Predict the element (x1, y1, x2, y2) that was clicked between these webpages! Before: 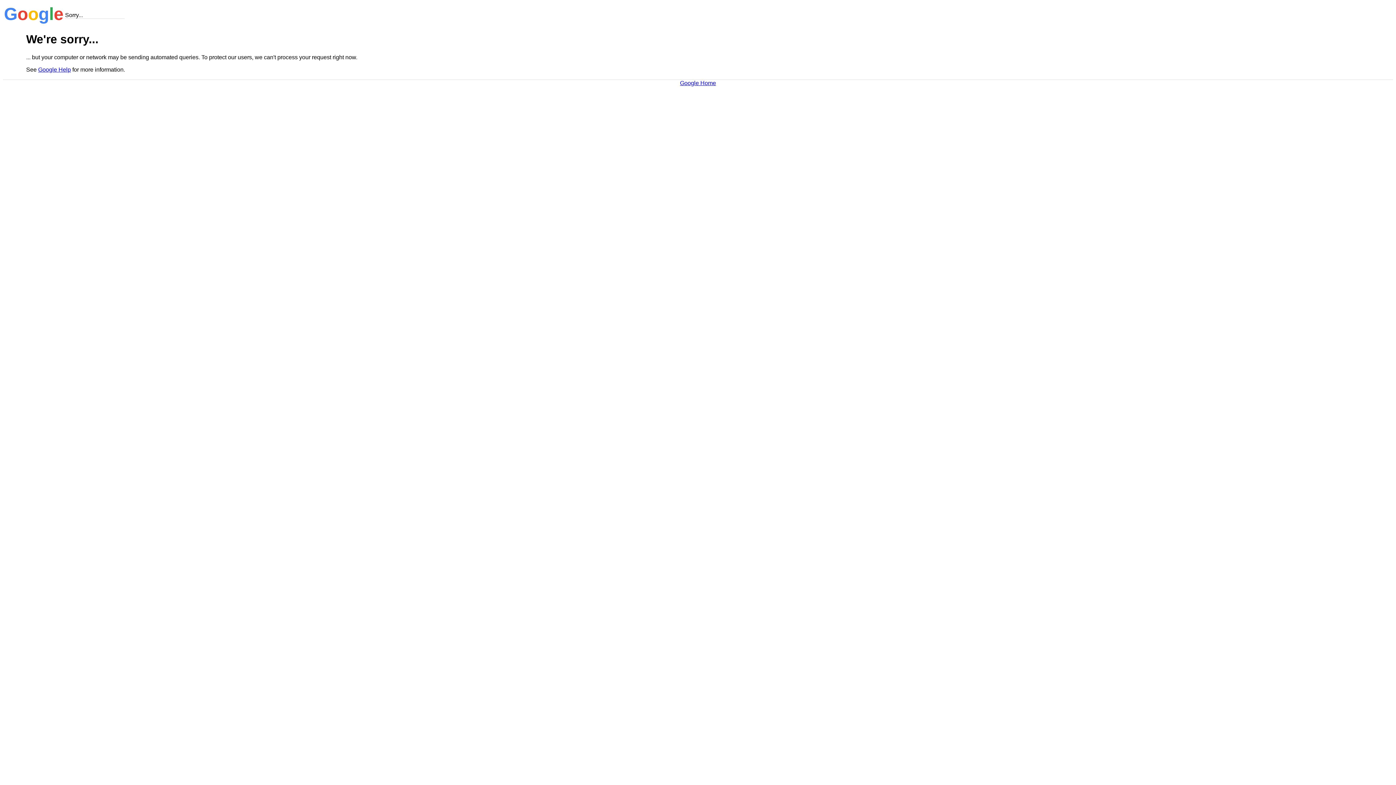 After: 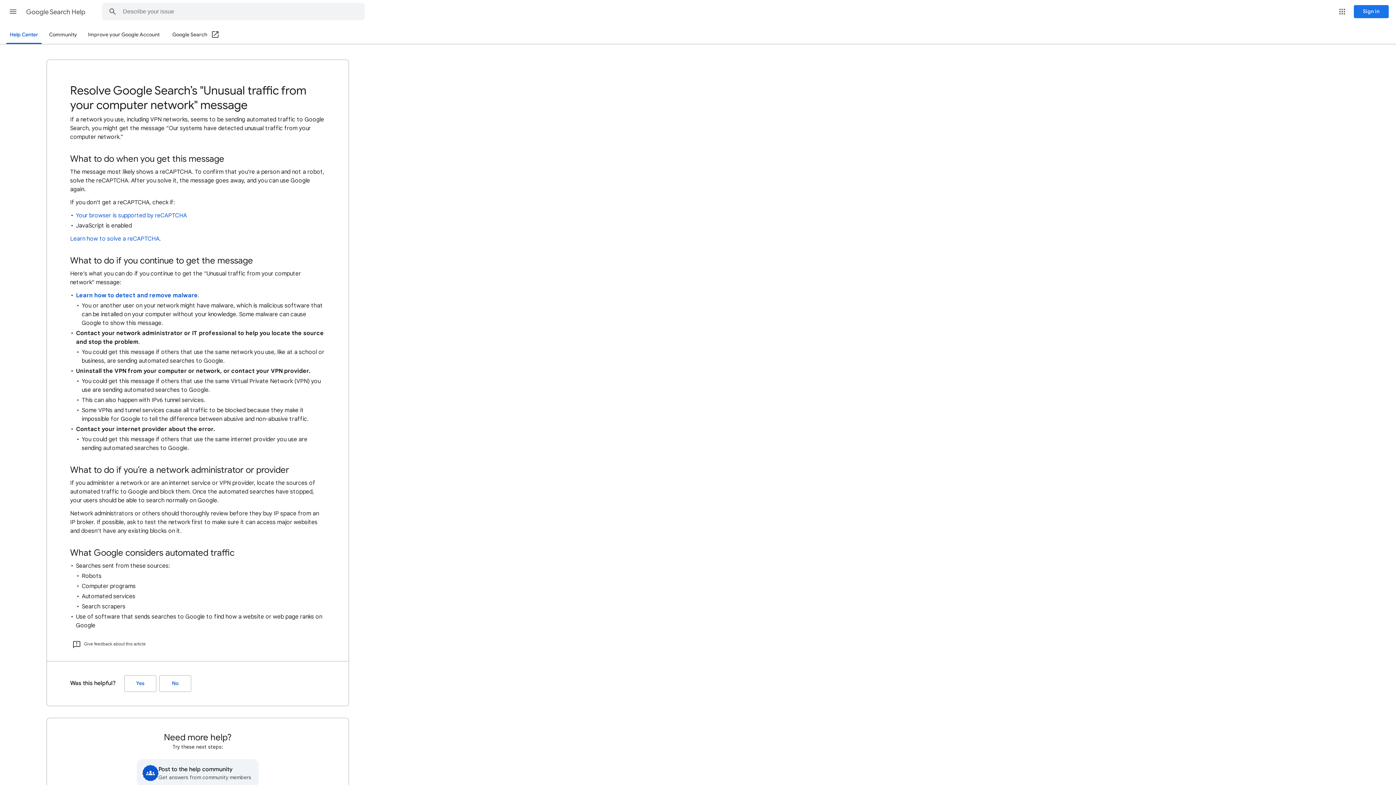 Action: label: Google Help bbox: (38, 66, 70, 72)